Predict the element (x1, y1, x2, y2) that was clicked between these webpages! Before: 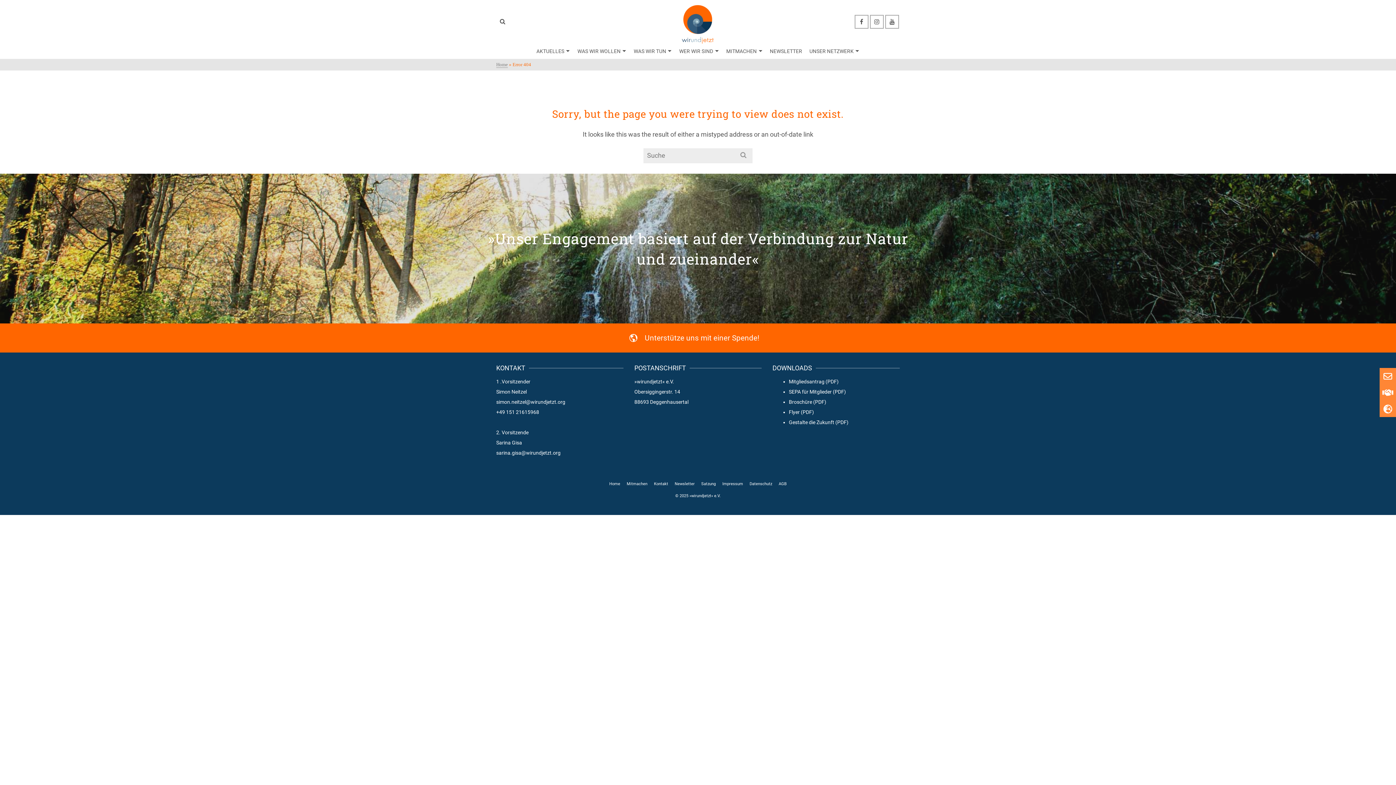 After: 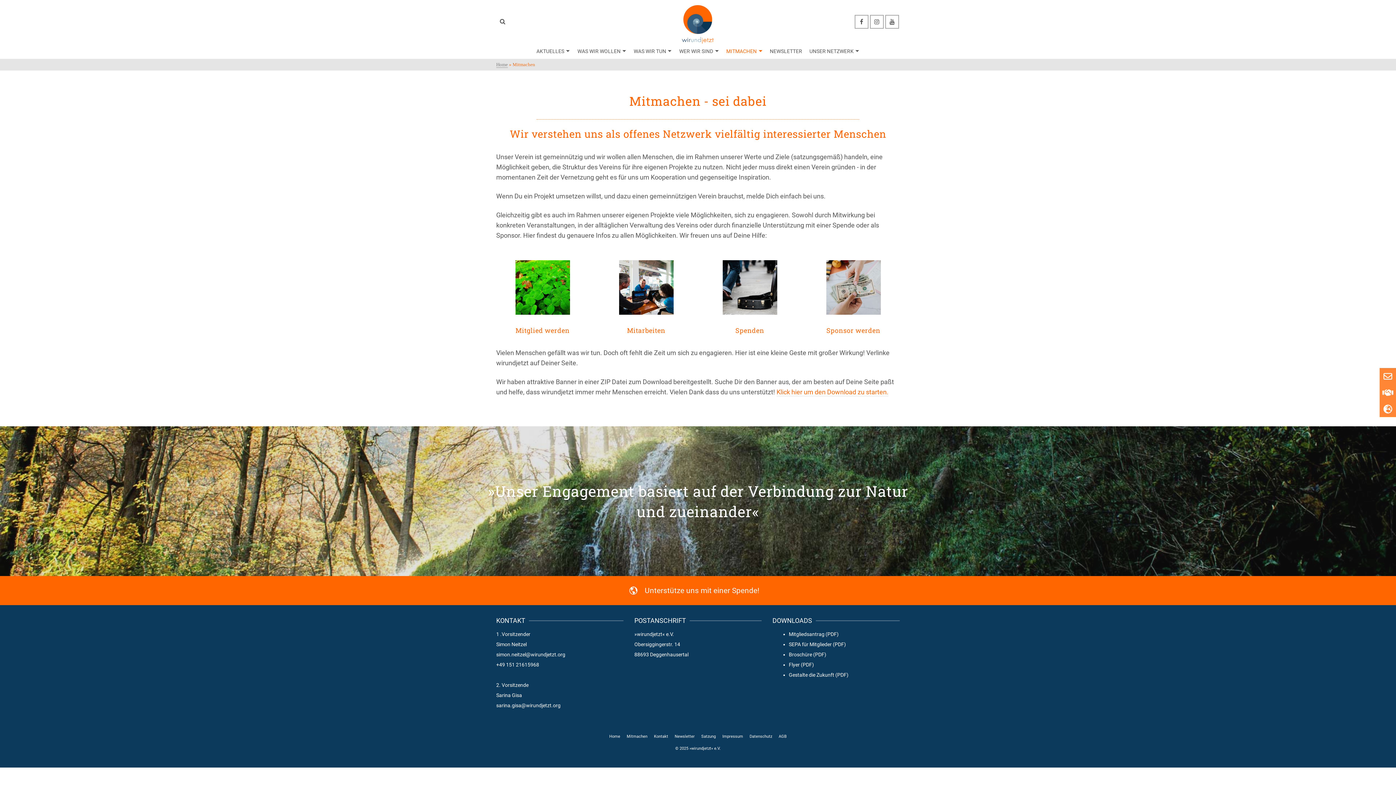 Action: bbox: (624, 480, 649, 488) label: Mitmachen